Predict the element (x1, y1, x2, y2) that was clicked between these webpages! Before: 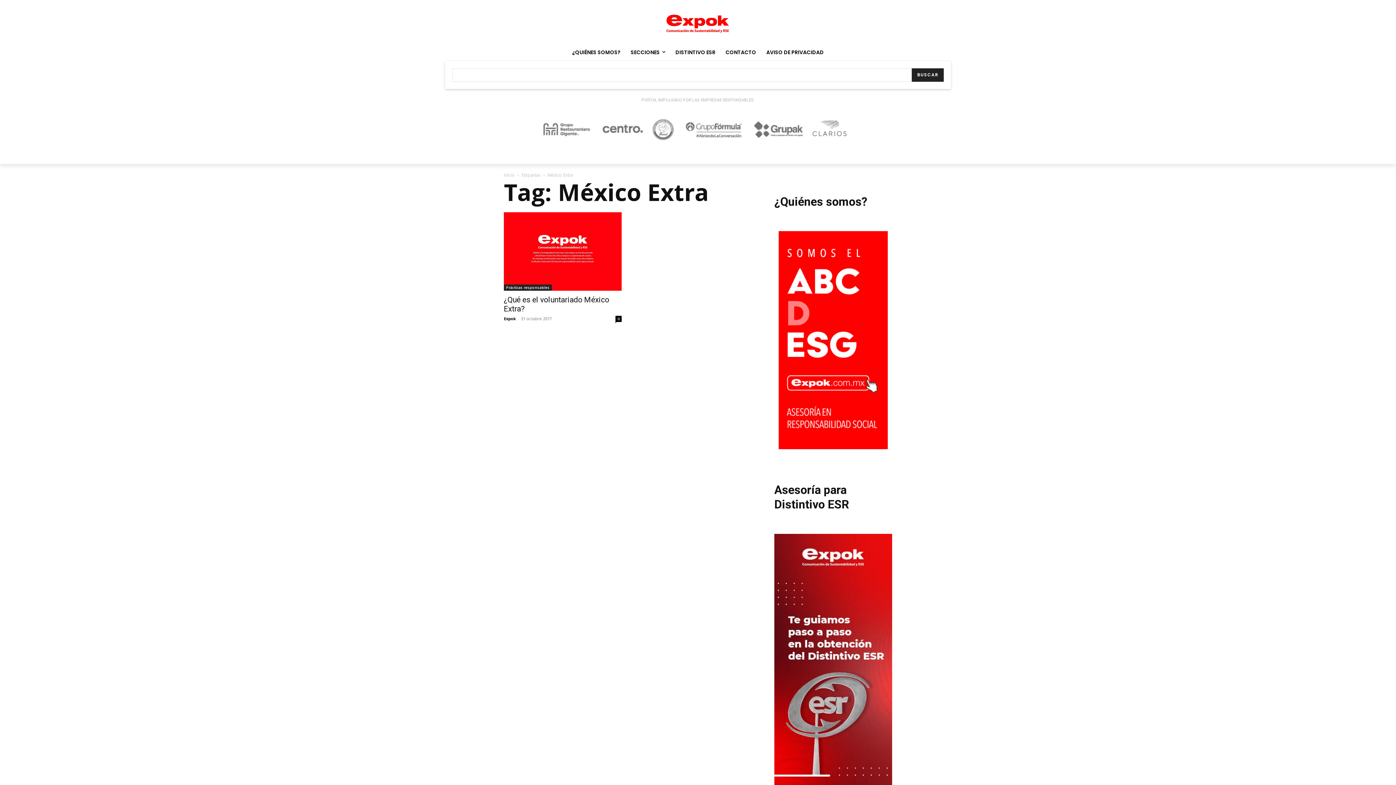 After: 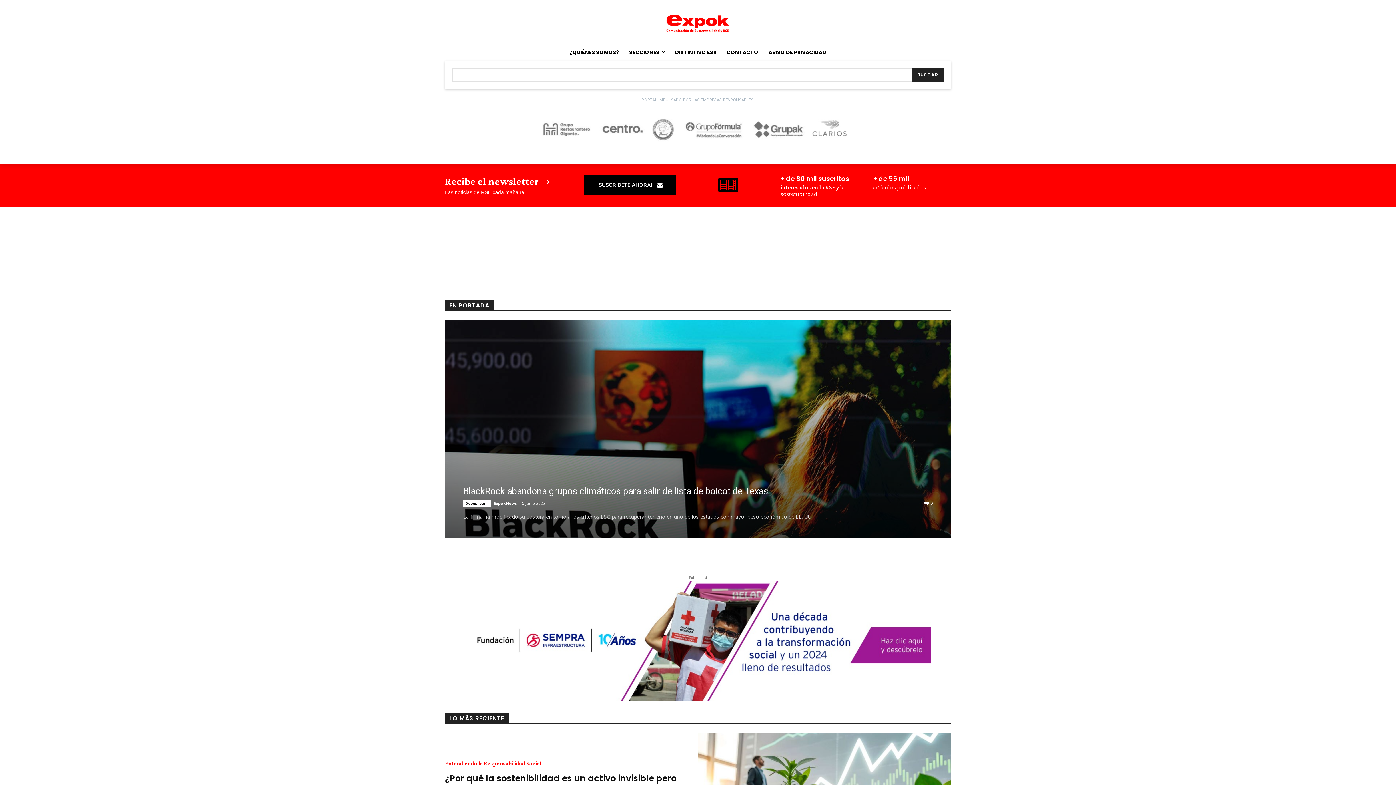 Action: bbox: (504, 171, 514, 178) label: Inicio